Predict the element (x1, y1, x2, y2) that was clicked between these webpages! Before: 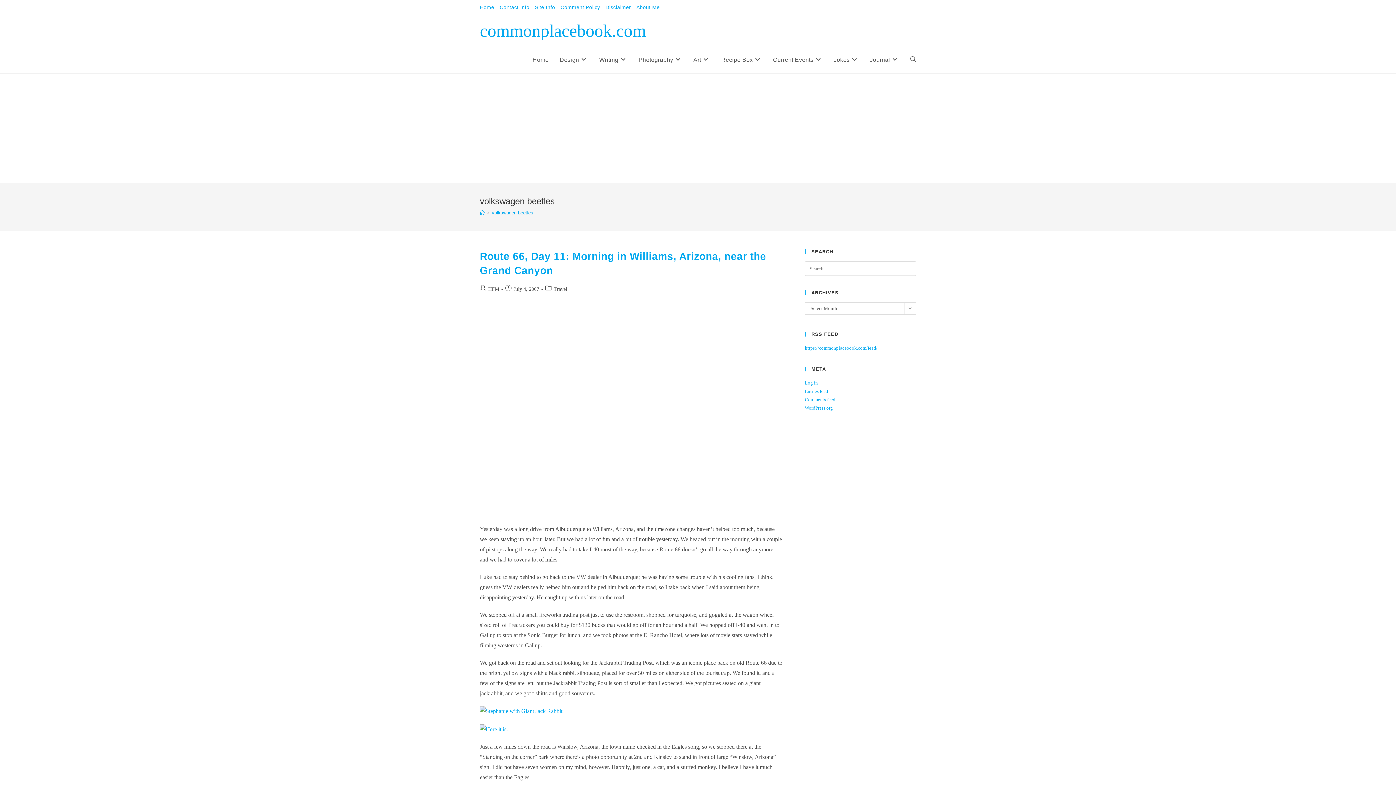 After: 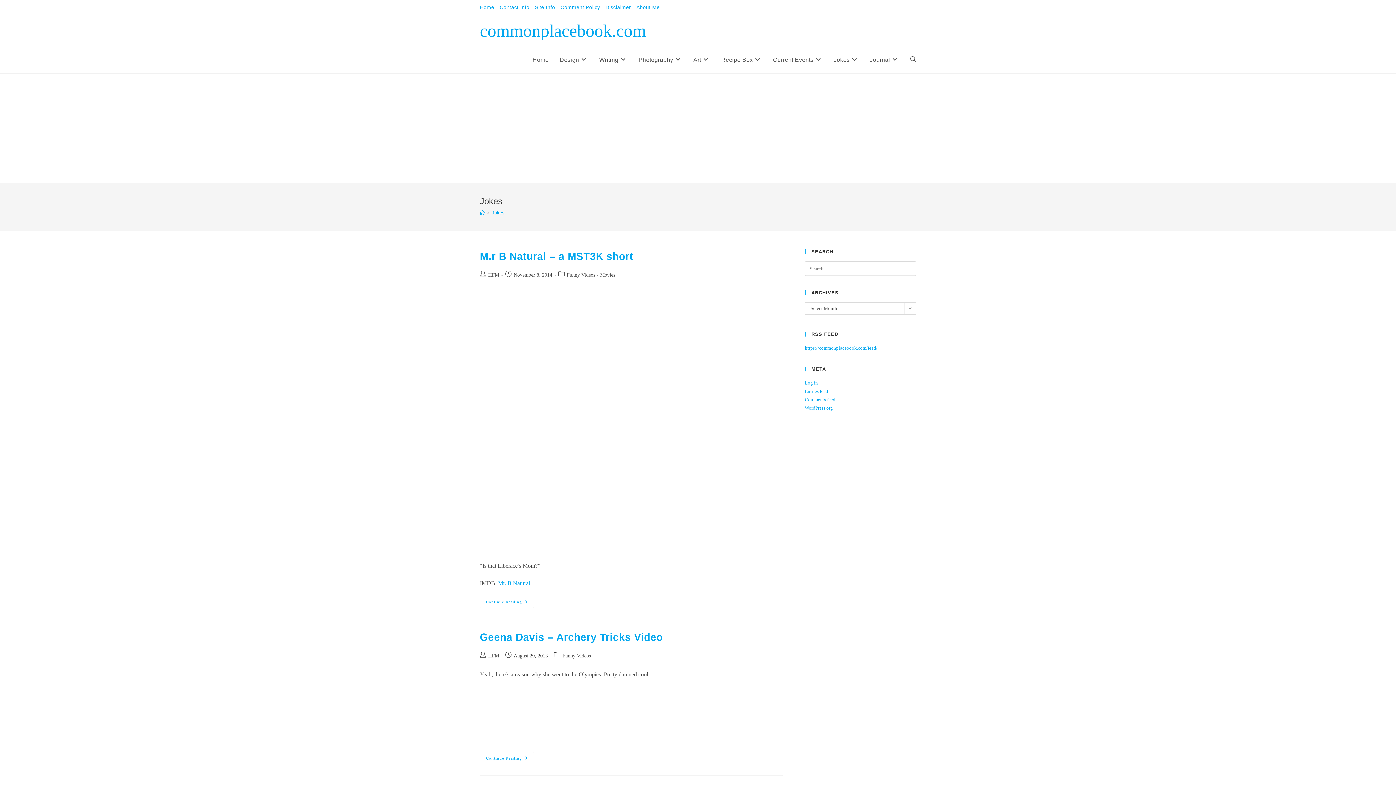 Action: label: Jokes bbox: (828, 46, 864, 73)